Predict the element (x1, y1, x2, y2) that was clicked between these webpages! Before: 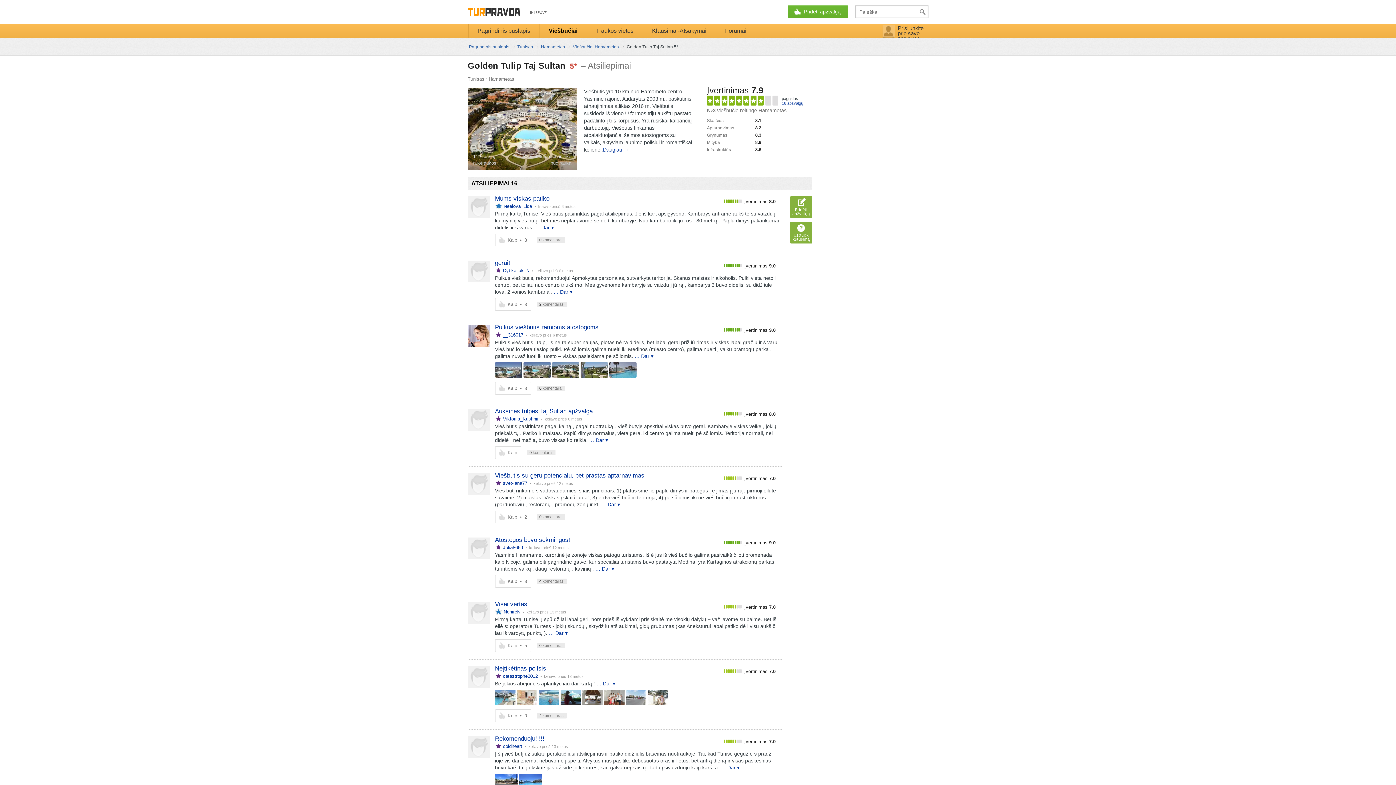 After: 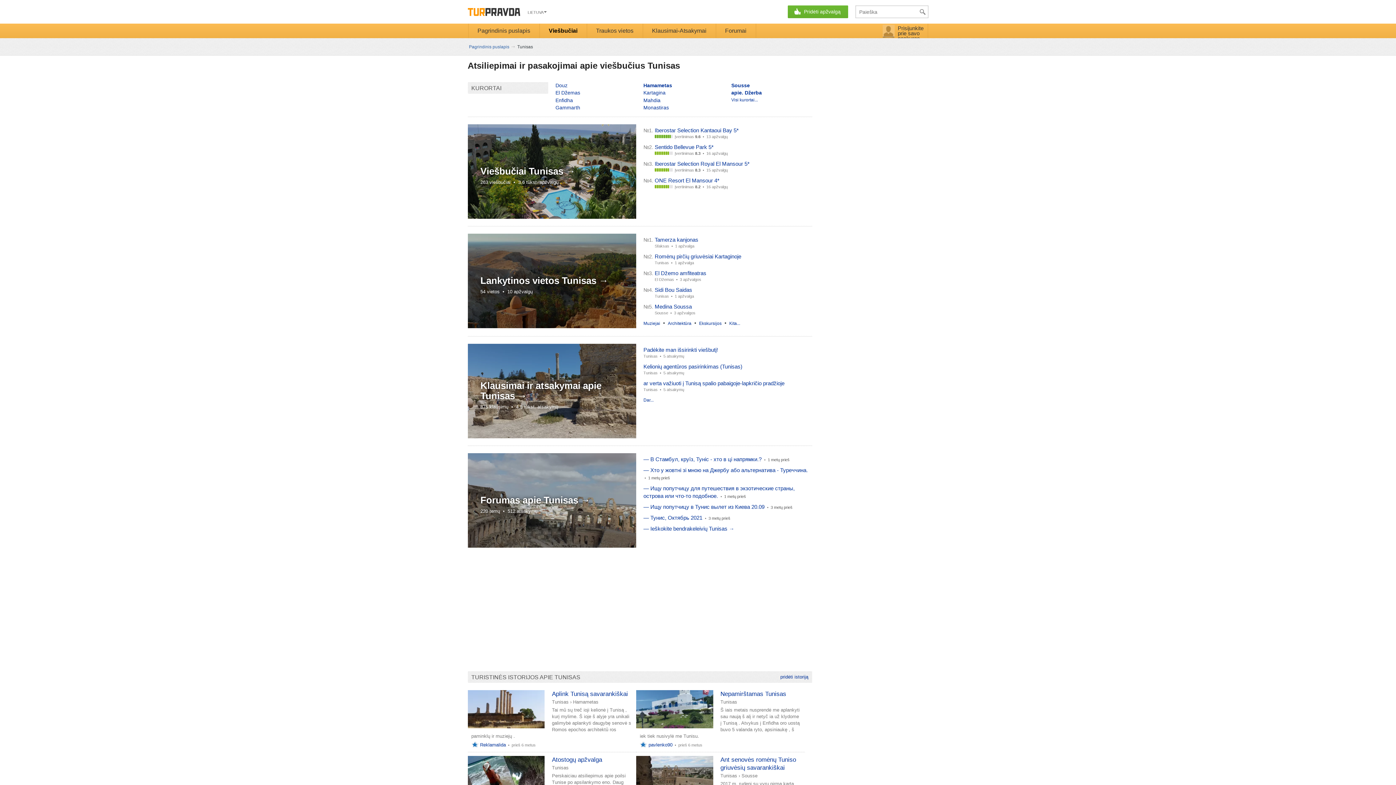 Action: bbox: (517, 44, 534, 49) label: Tunisas 